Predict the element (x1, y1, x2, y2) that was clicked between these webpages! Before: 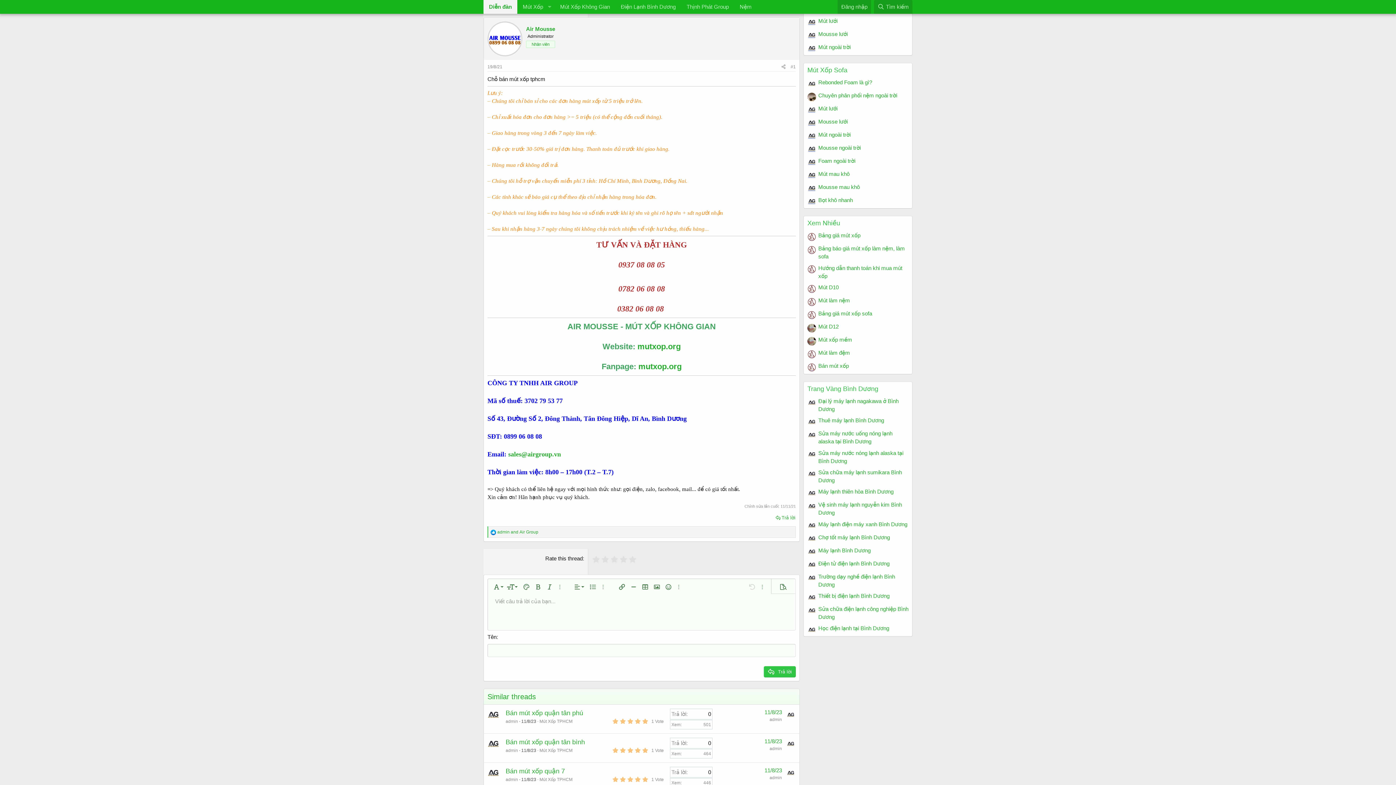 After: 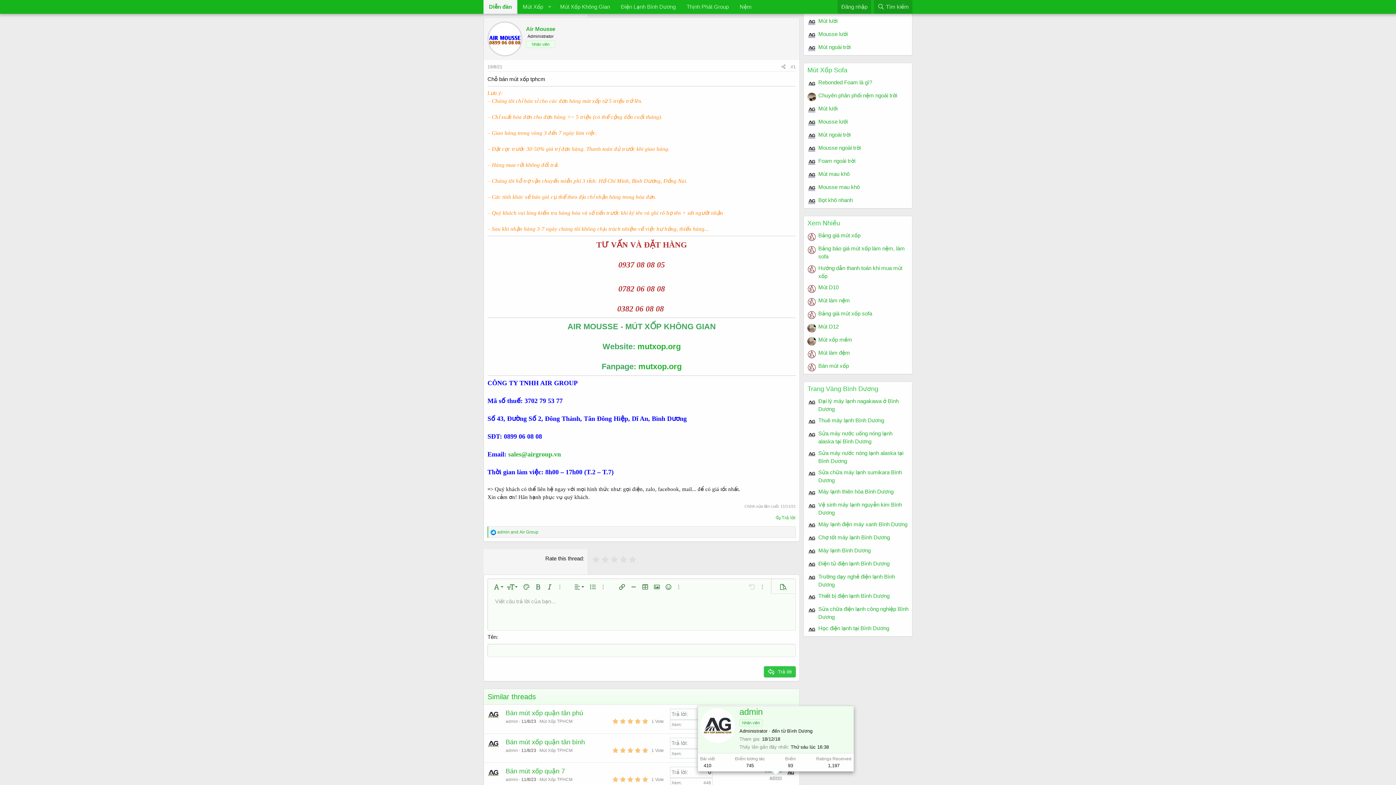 Action: label: admin bbox: (769, 775, 782, 780)